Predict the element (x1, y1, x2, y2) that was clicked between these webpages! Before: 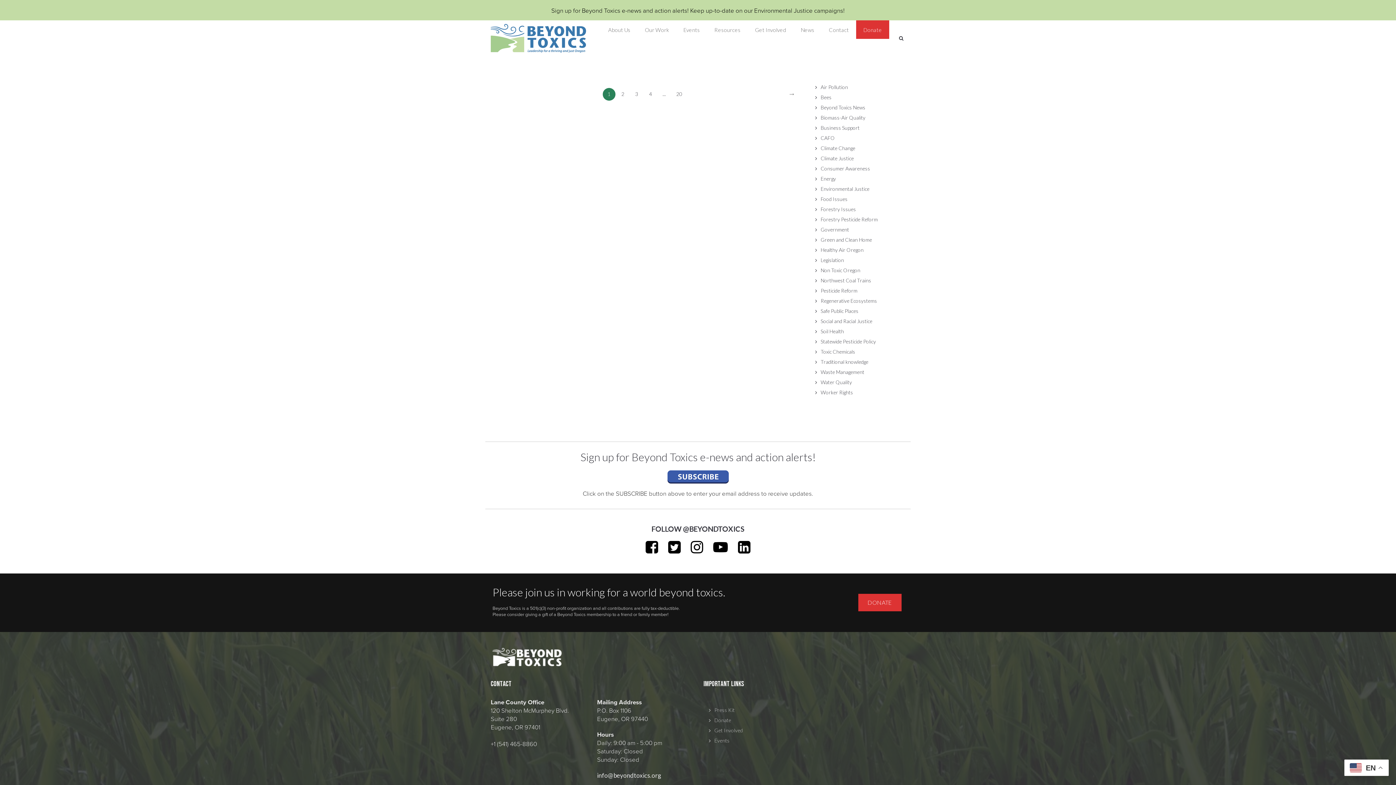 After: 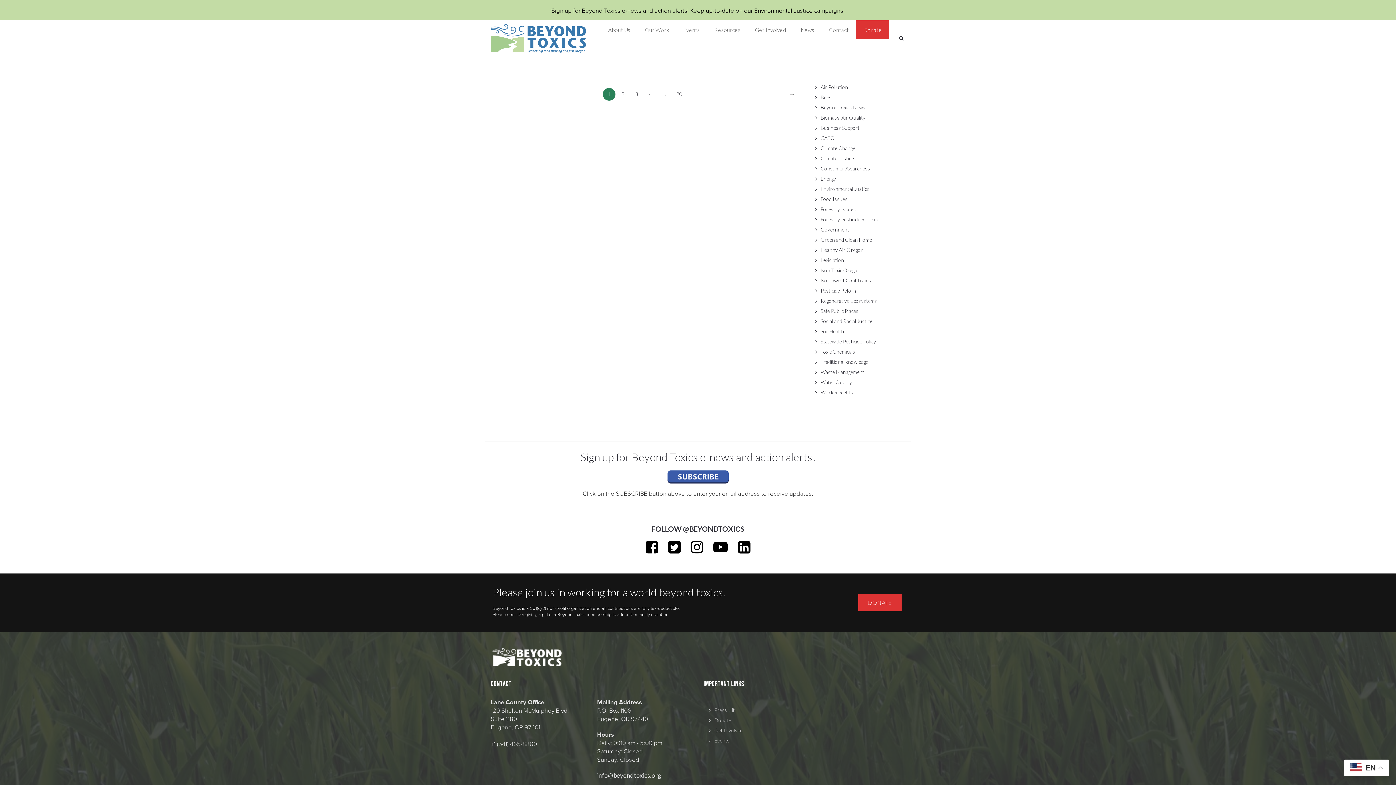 Action: bbox: (820, 124, 859, 130) label: Business Support